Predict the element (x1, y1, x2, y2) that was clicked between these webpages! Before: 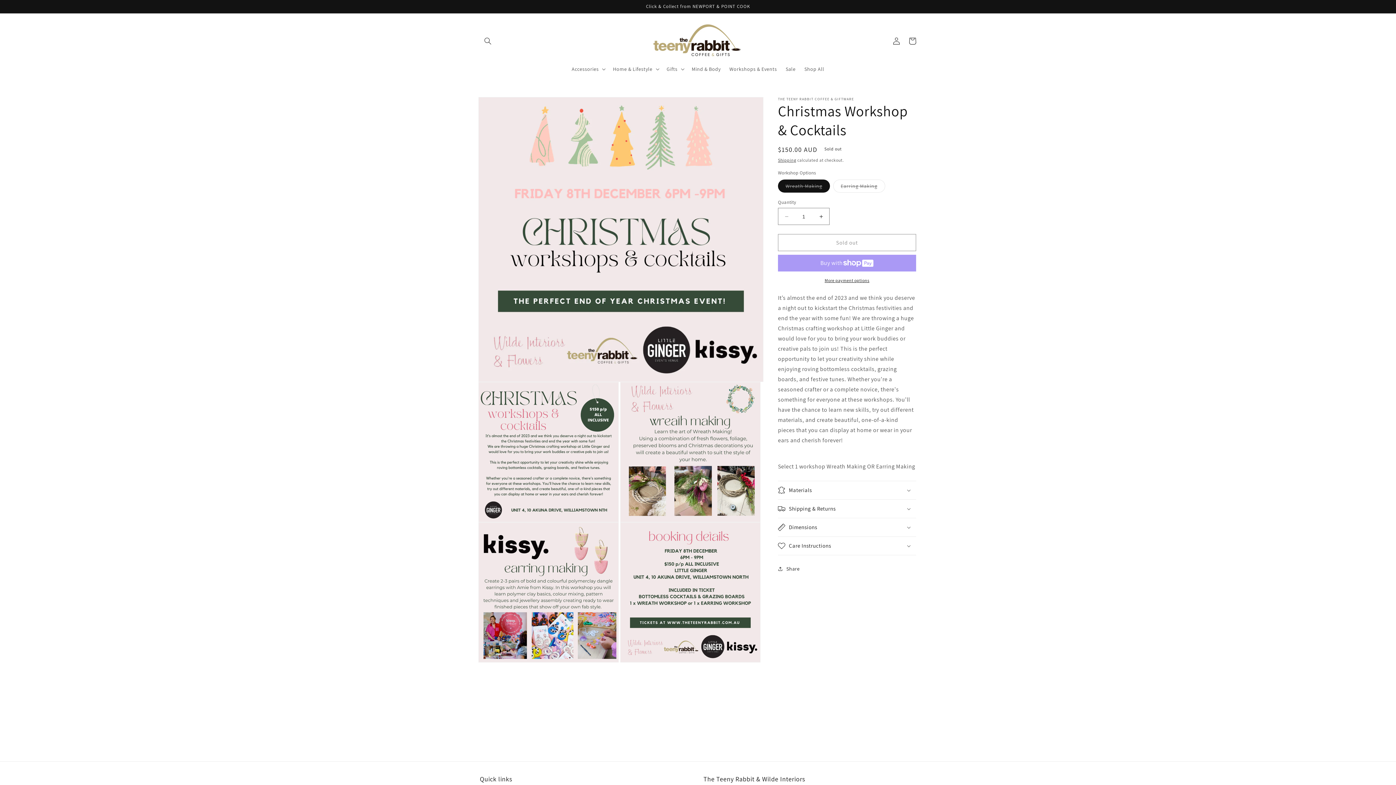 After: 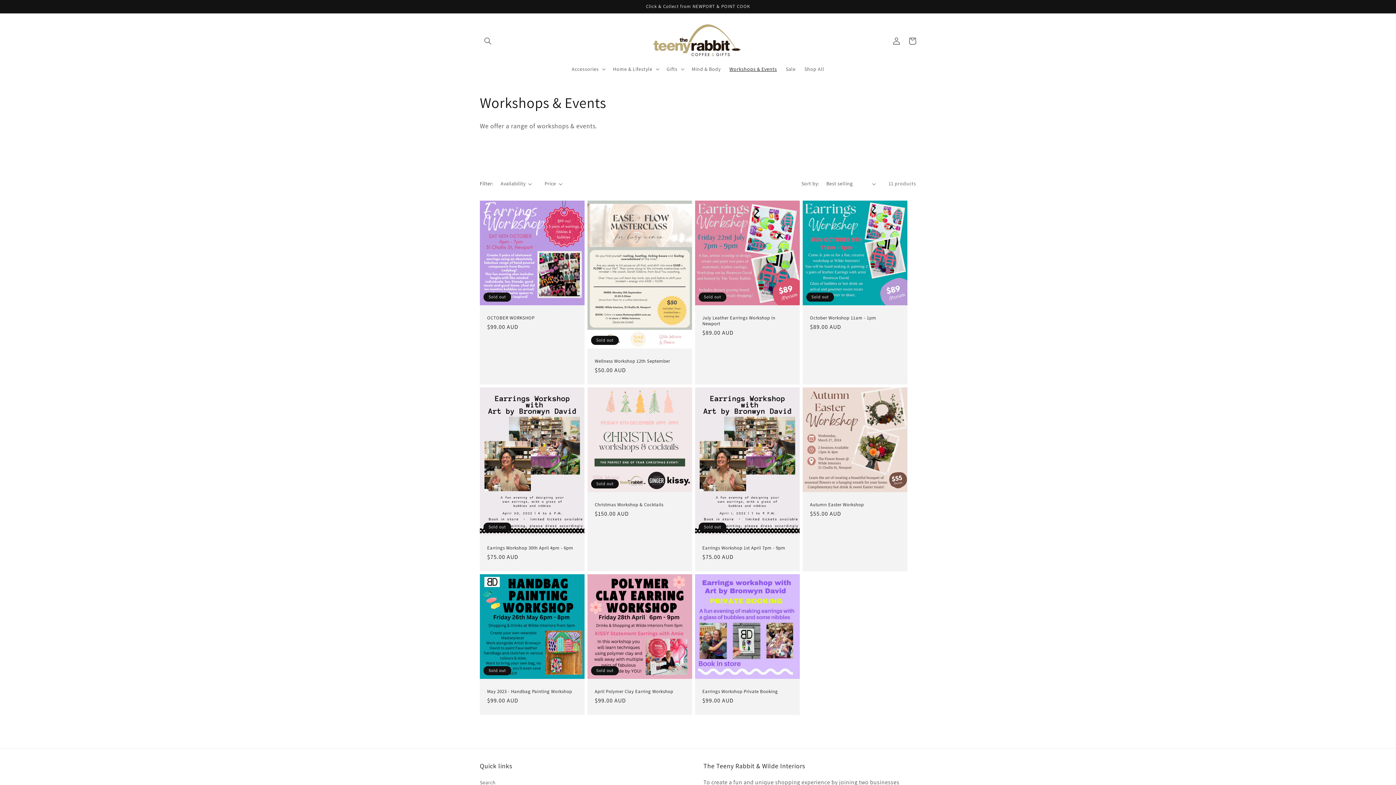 Action: label: Workshops & Events bbox: (725, 61, 781, 76)